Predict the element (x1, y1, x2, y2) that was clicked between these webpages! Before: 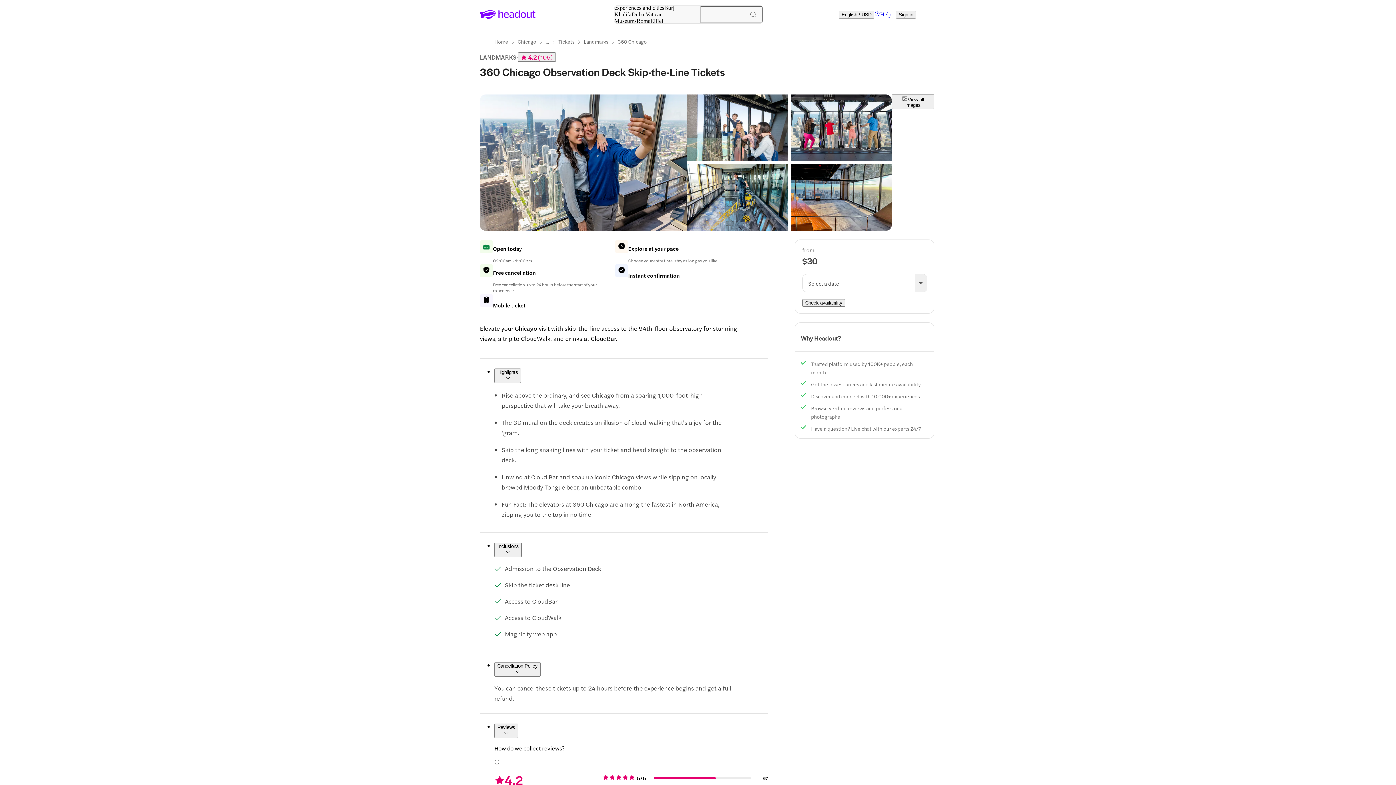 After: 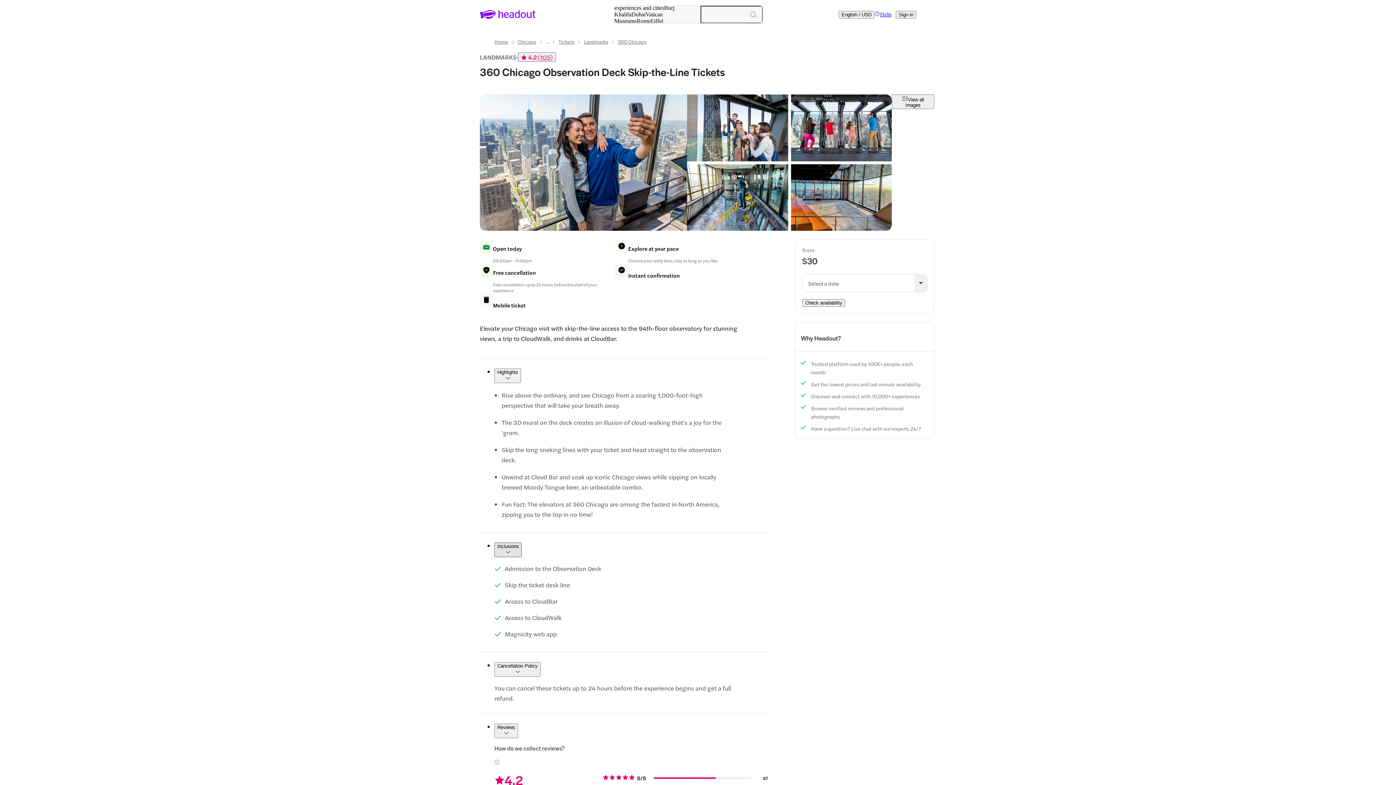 Action: bbox: (494, 542, 521, 557) label: Inclusions